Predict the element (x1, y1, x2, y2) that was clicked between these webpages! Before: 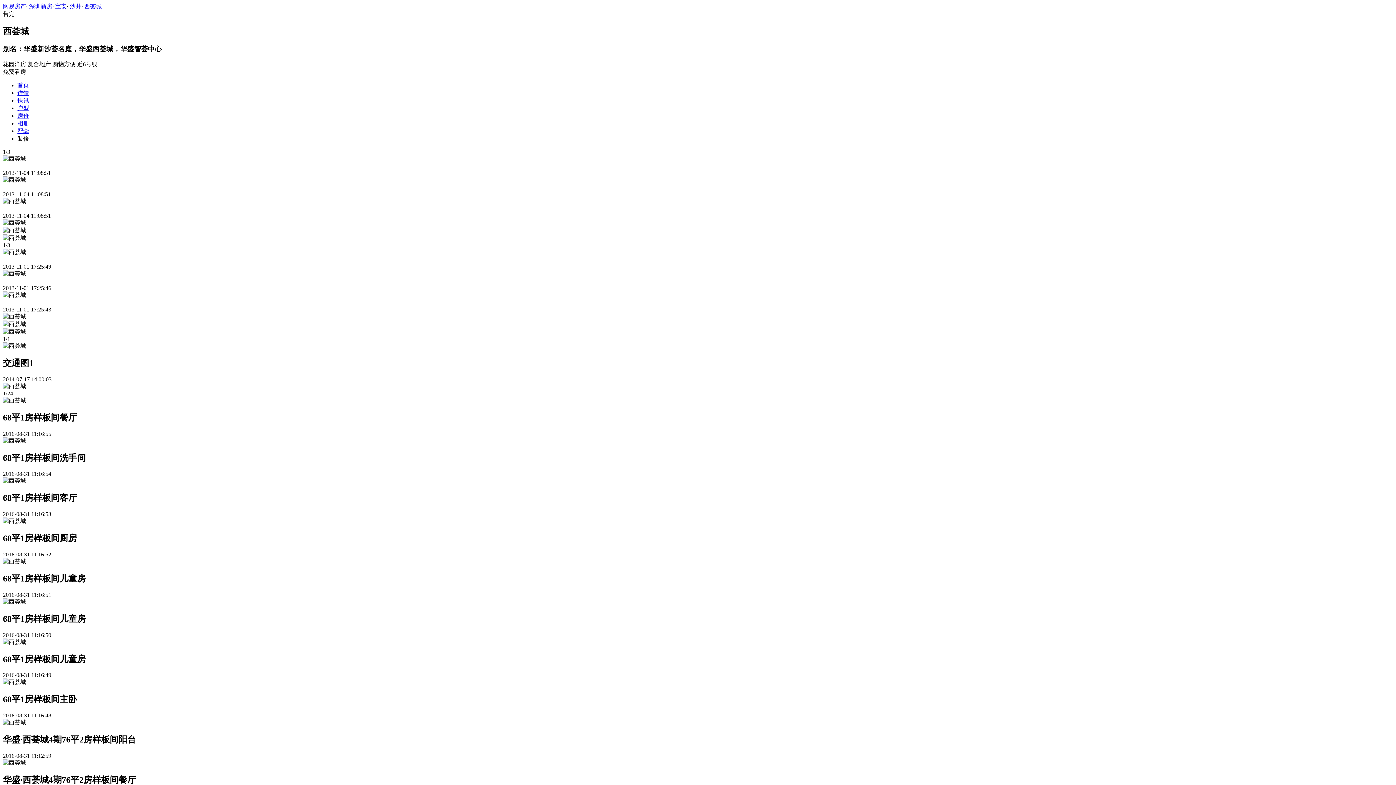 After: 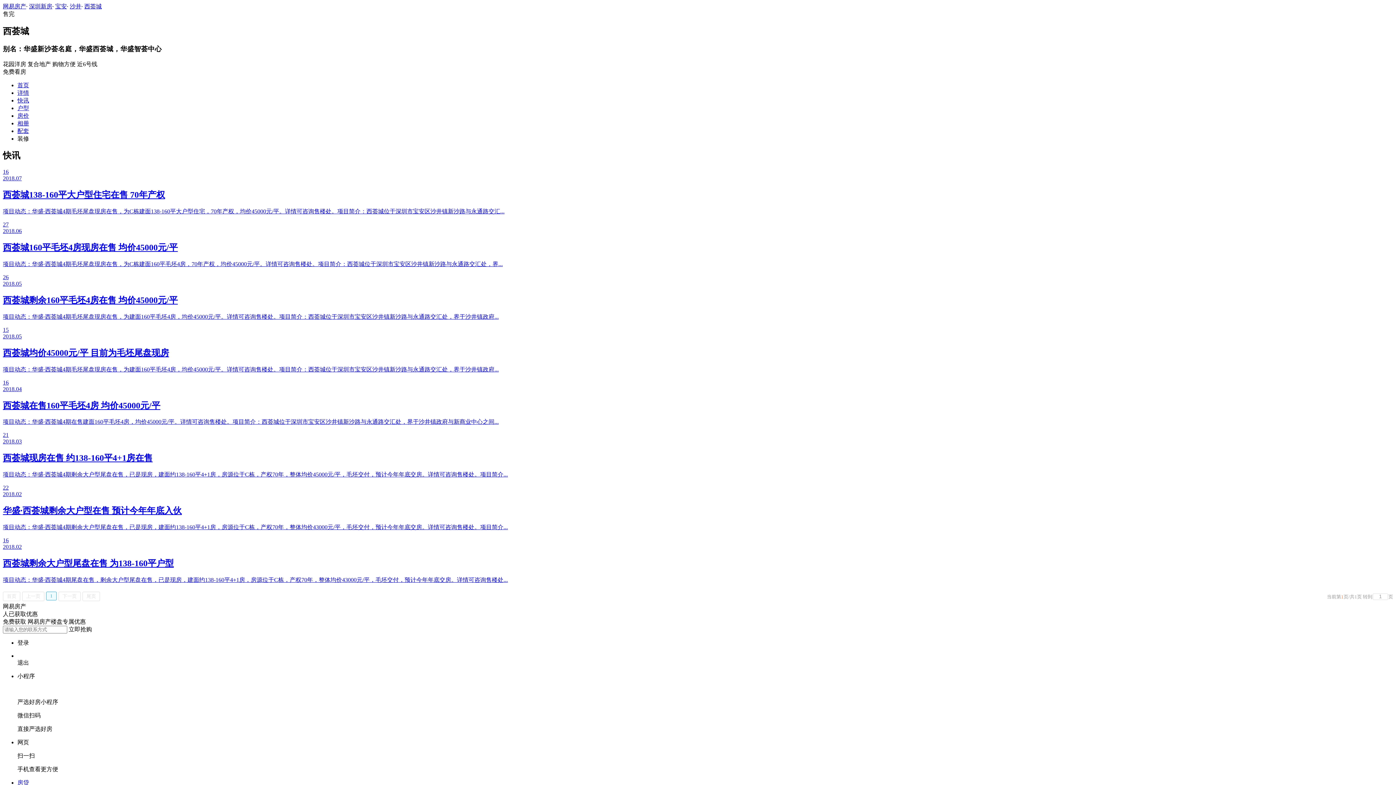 Action: bbox: (17, 97, 29, 103) label: 快讯